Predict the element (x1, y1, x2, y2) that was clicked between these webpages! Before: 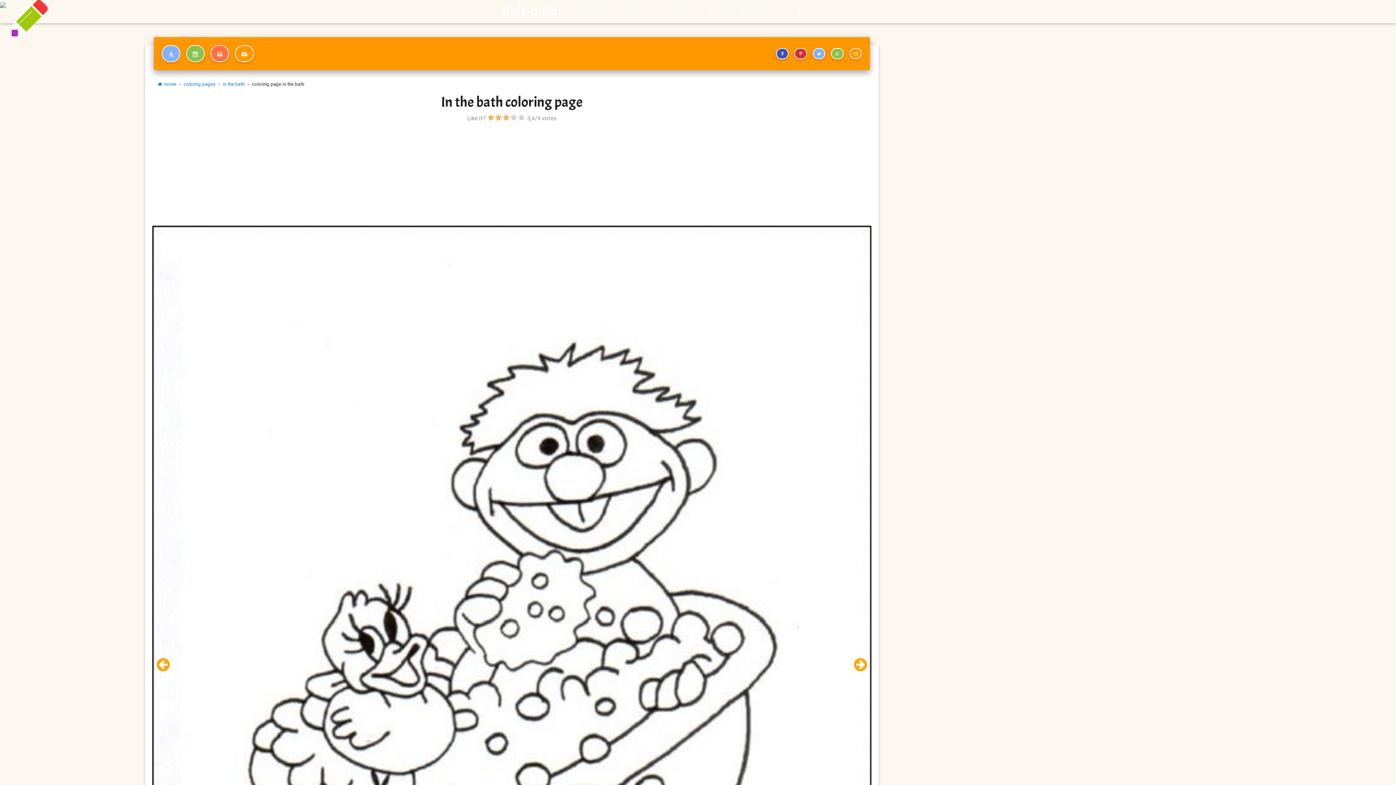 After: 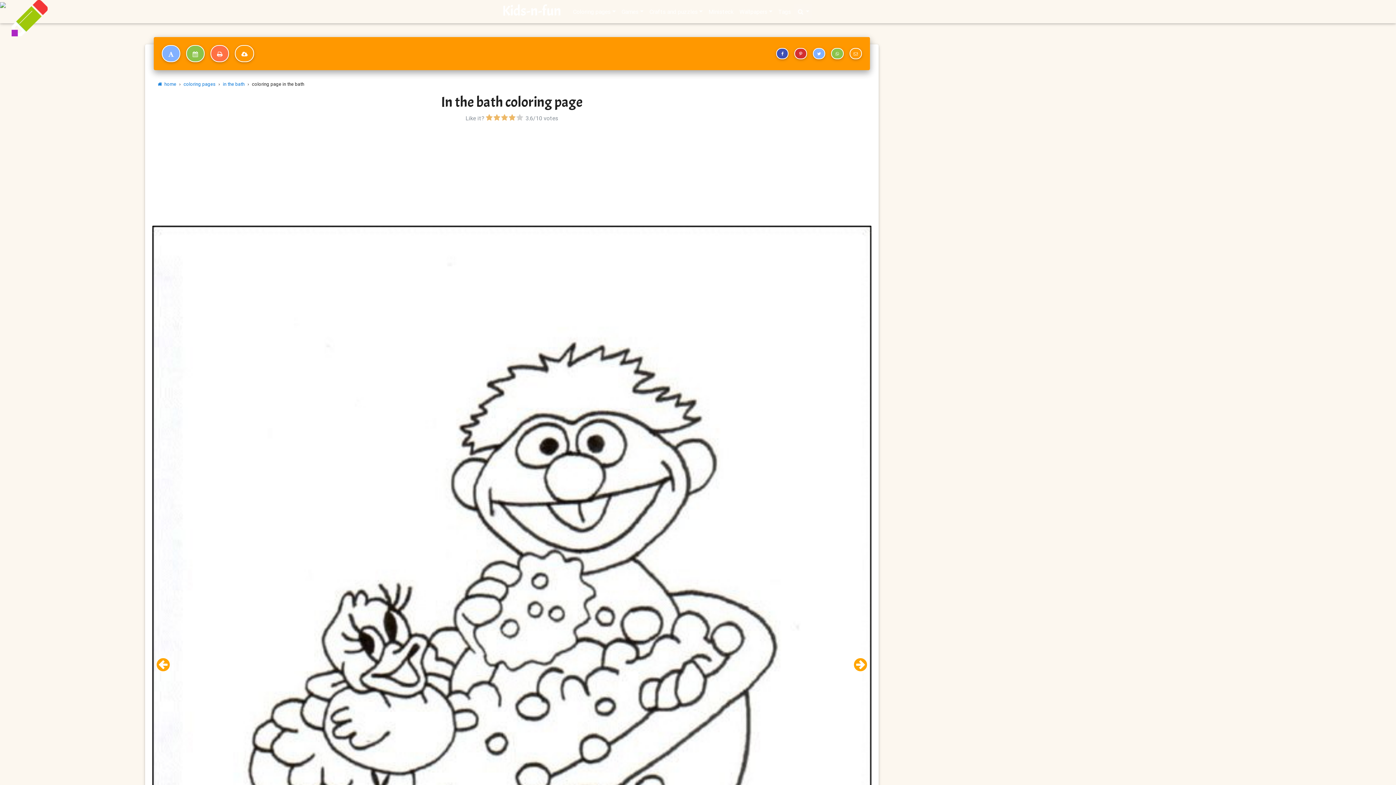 Action: bbox: (518, 114, 525, 121)